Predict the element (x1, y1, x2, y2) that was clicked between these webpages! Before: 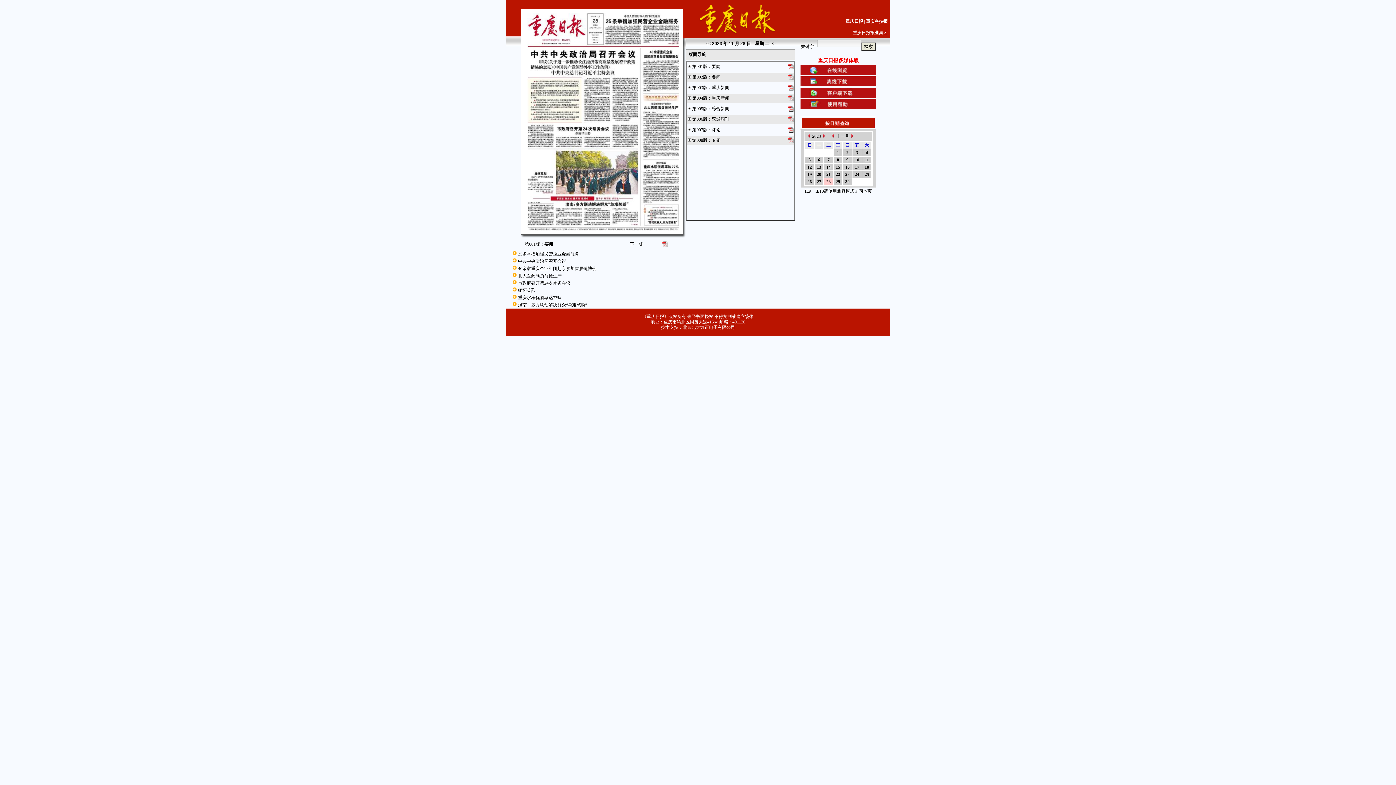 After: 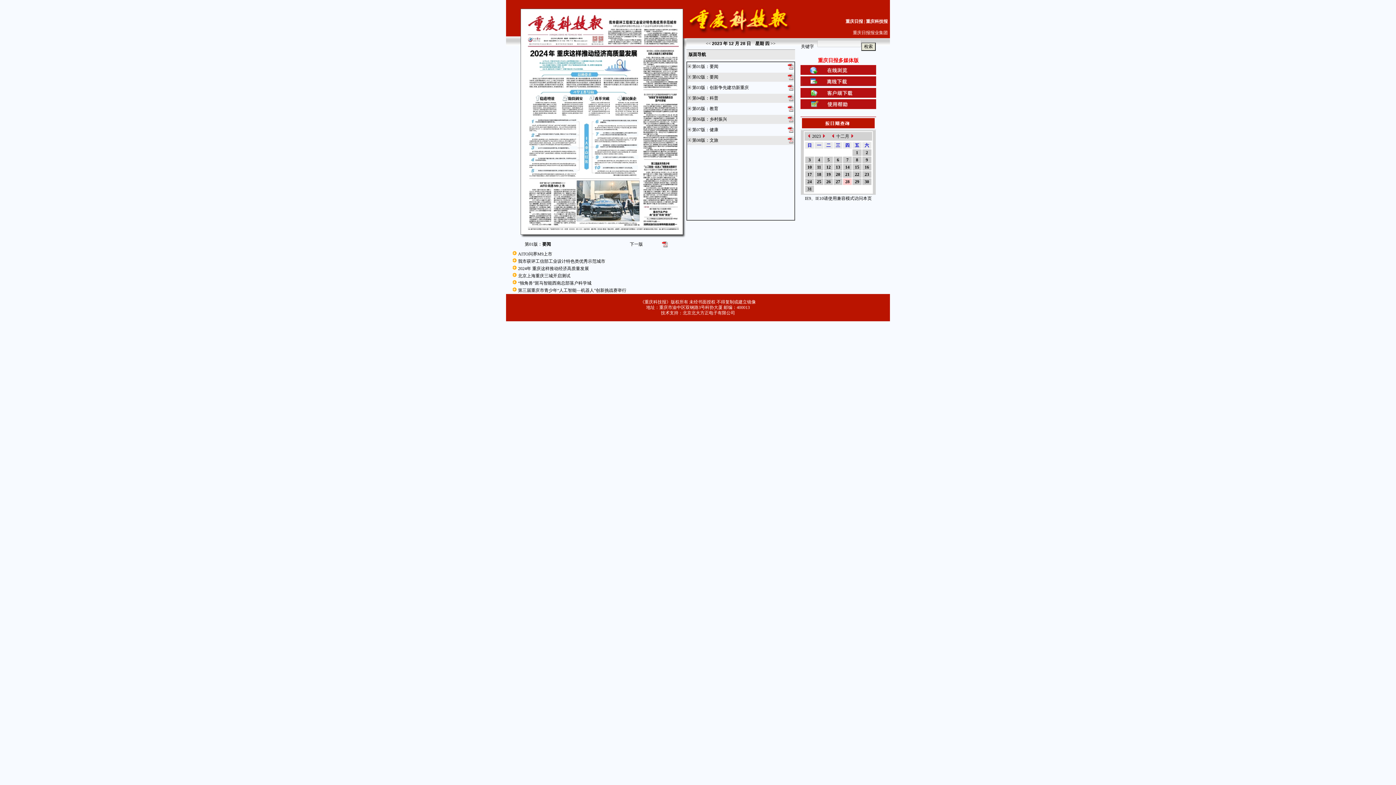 Action: bbox: (866, 18, 888, 24) label: 重庆科技报